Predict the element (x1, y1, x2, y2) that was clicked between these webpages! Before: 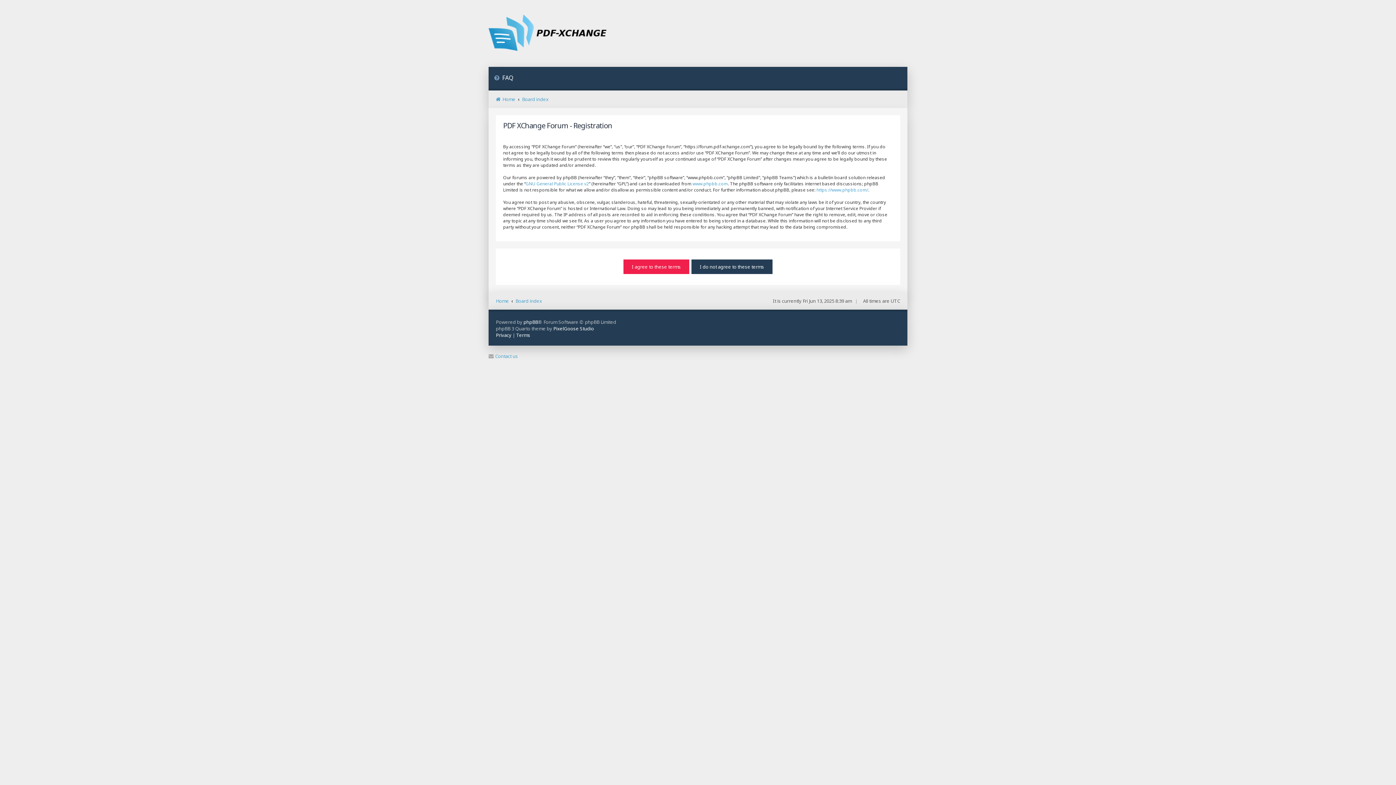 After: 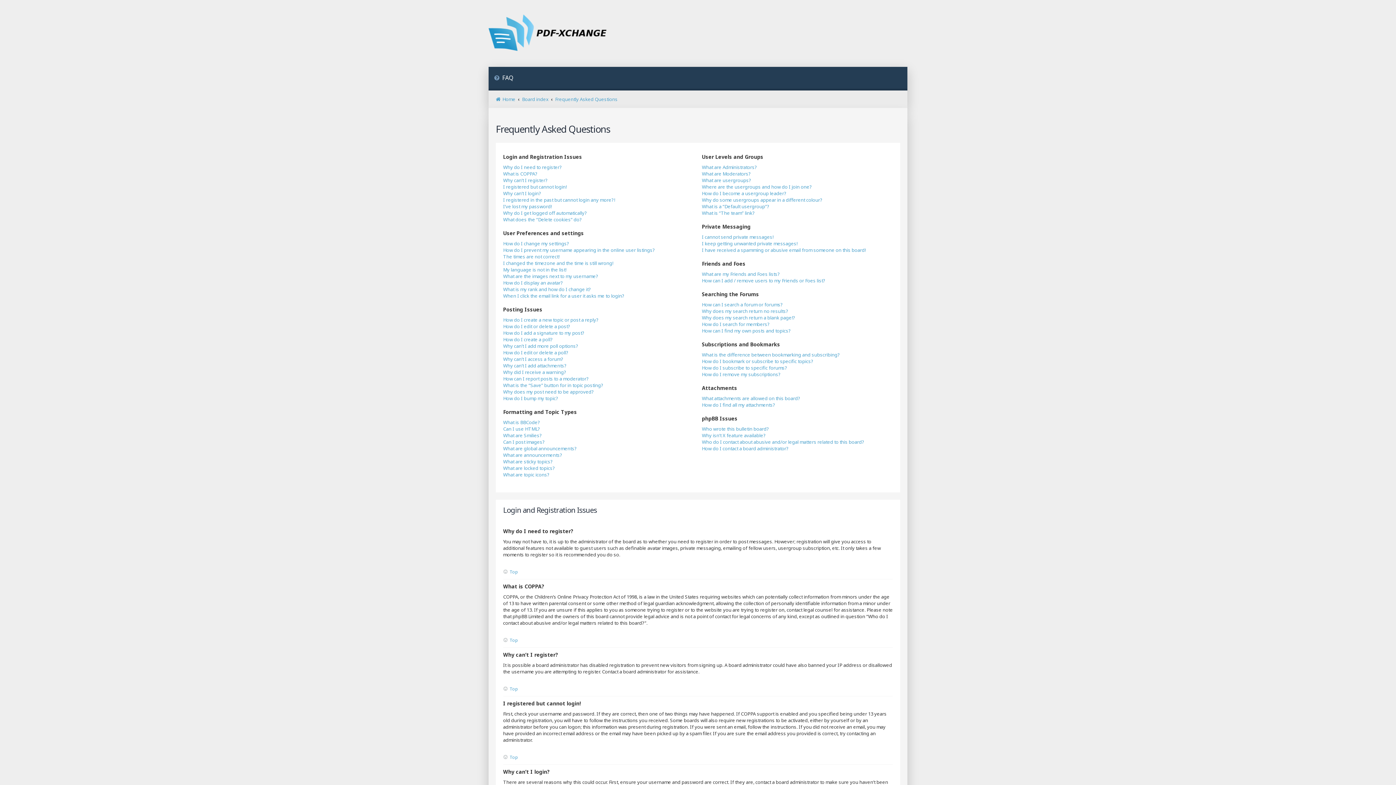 Action: bbox: (488, 66, 518, 90) label: FAQ